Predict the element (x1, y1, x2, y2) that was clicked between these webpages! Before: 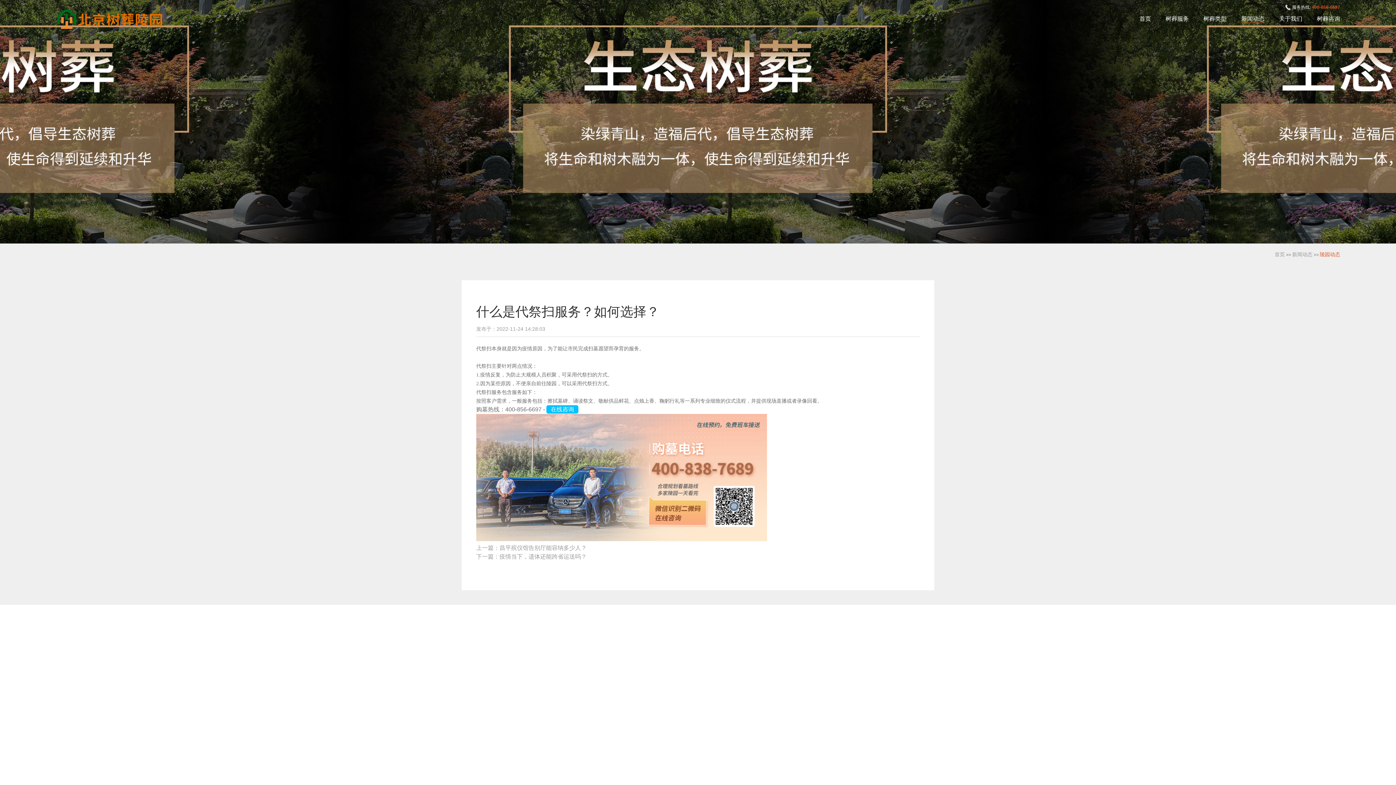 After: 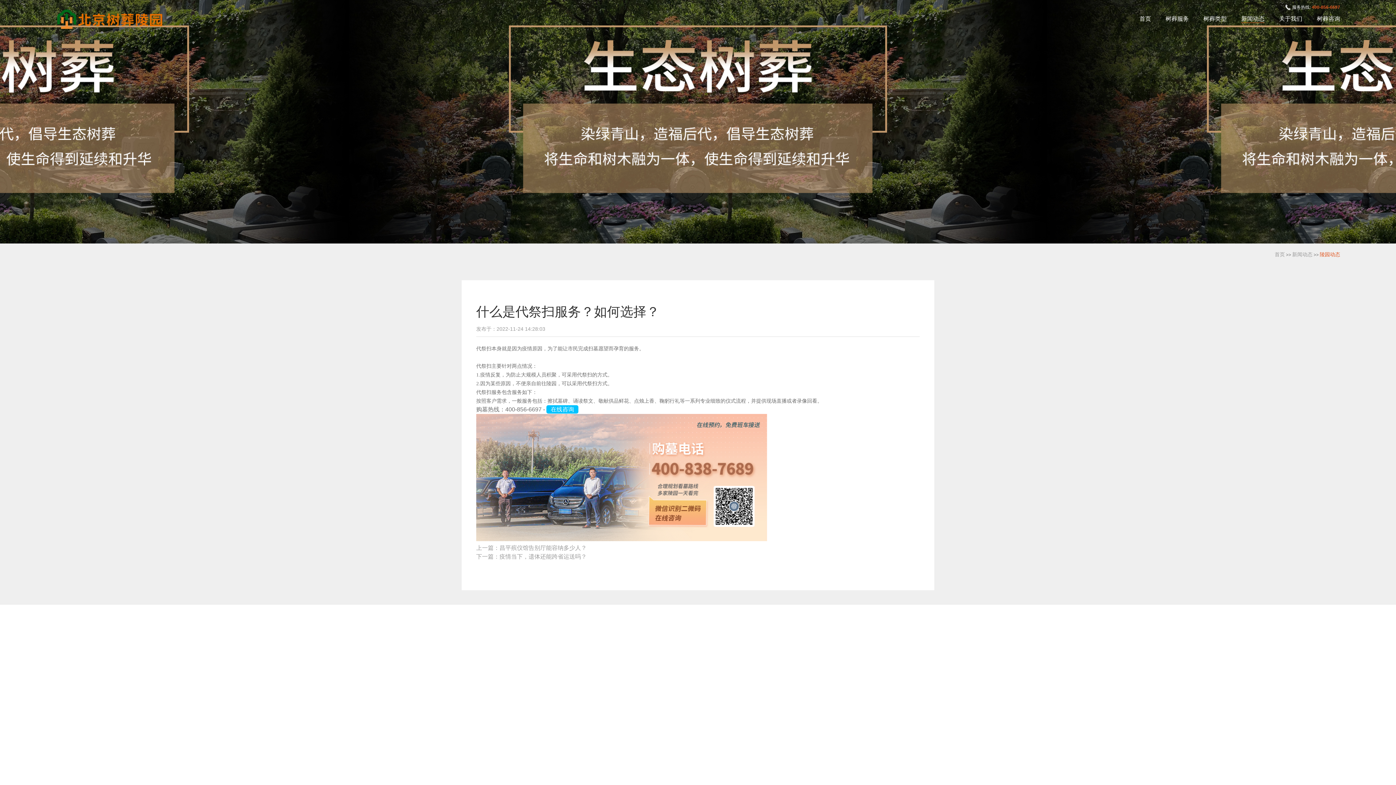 Action: label: 400-856-6697 bbox: (1312, 4, 1340, 9)